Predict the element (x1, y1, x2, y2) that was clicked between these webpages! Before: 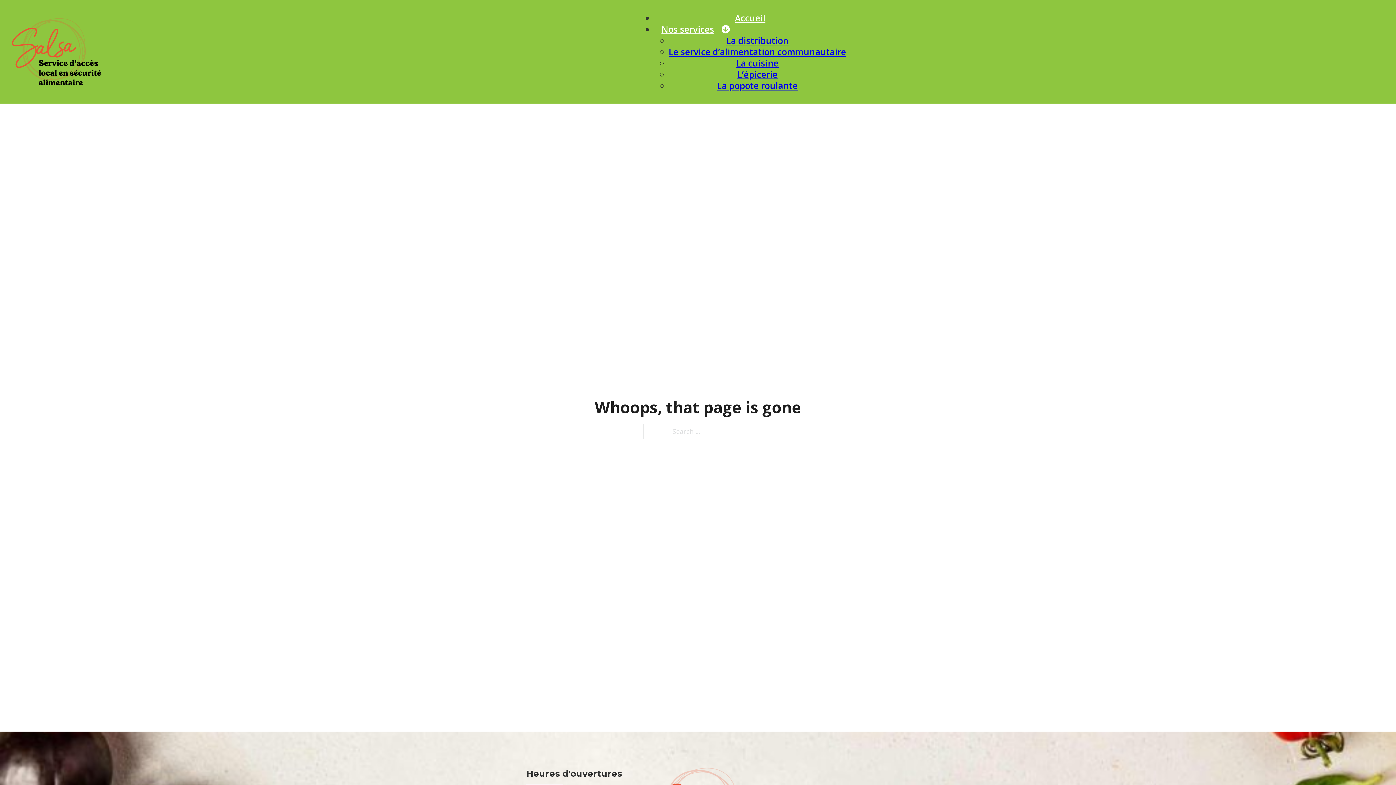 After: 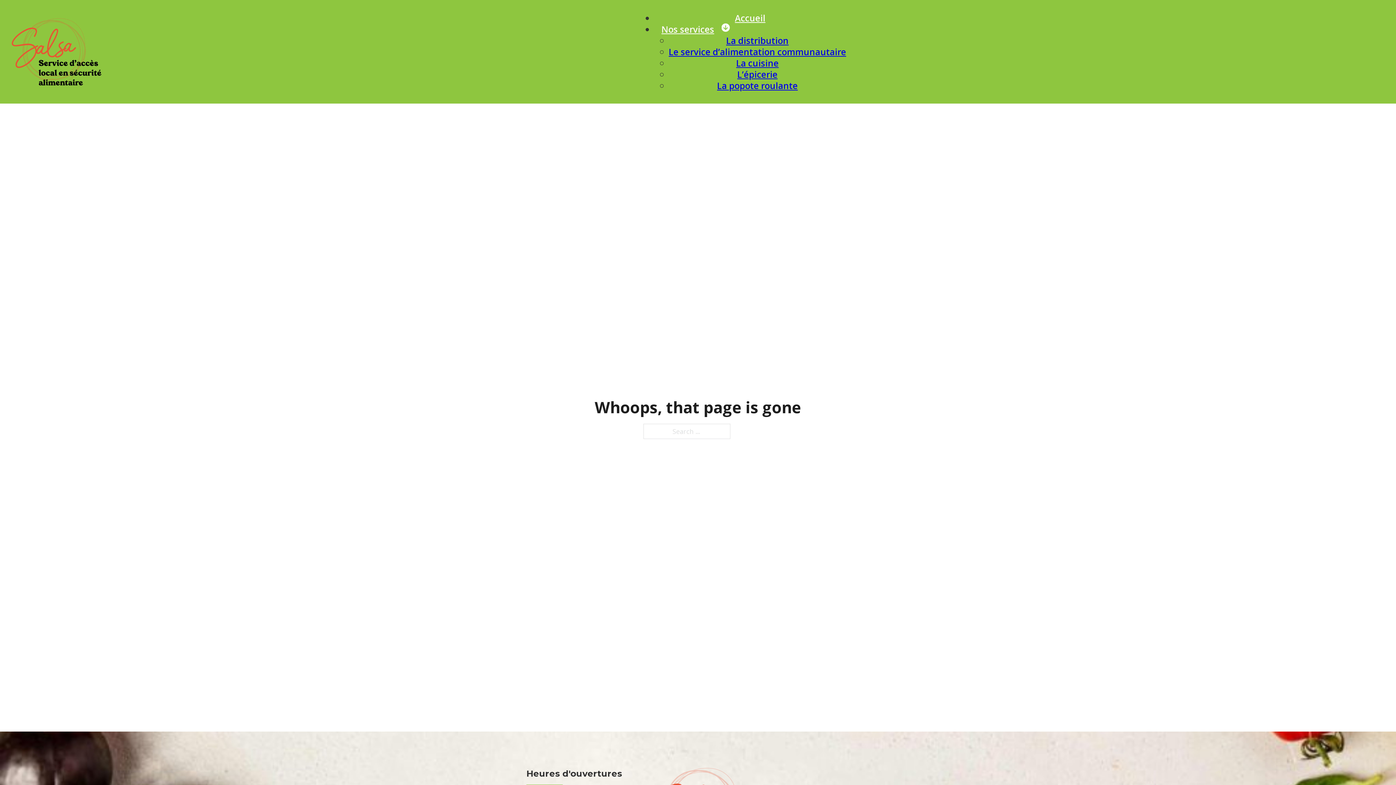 Action: label: Nos services Sub menu bbox: (721, 25, 730, 33)